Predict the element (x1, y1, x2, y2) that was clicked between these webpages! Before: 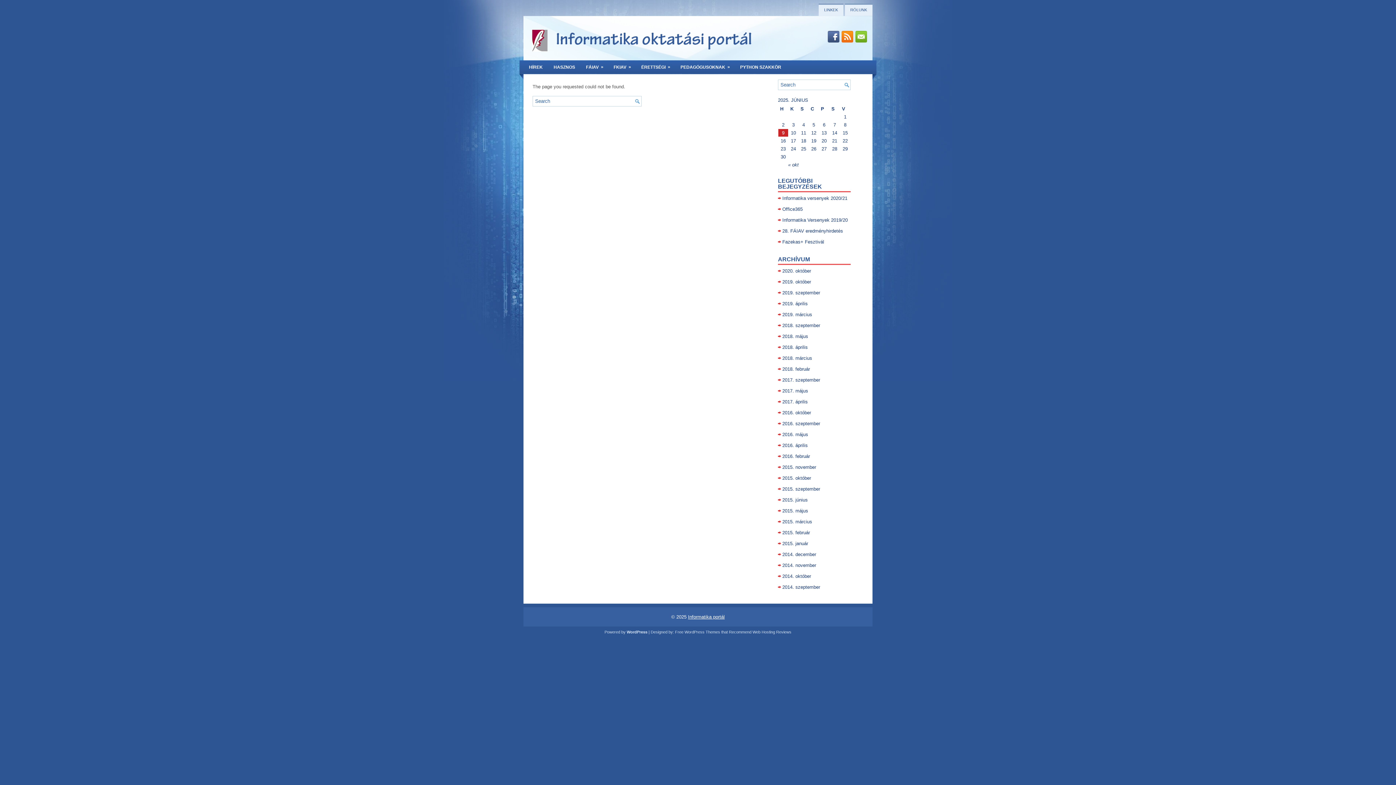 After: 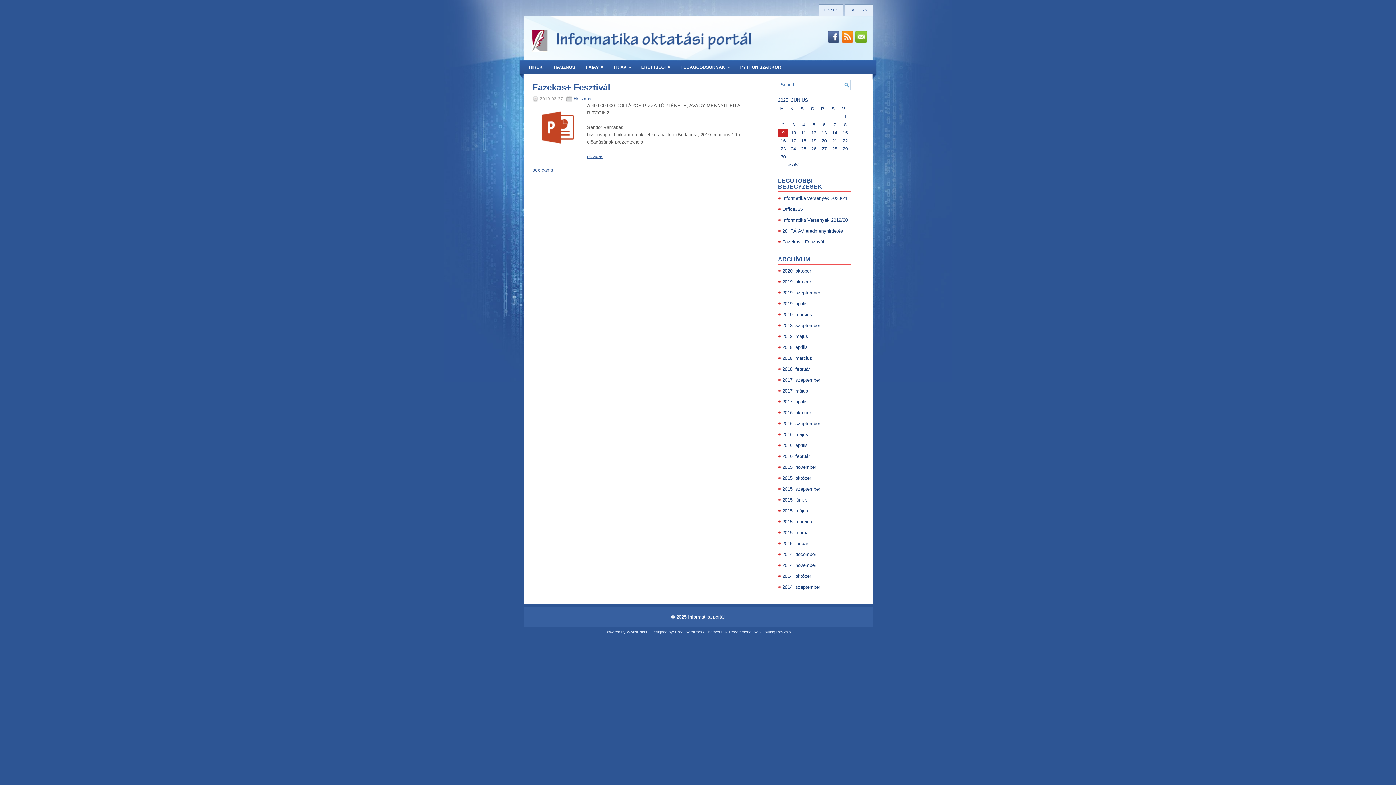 Action: label: Fazekas+ Fesztivál bbox: (782, 239, 824, 244)